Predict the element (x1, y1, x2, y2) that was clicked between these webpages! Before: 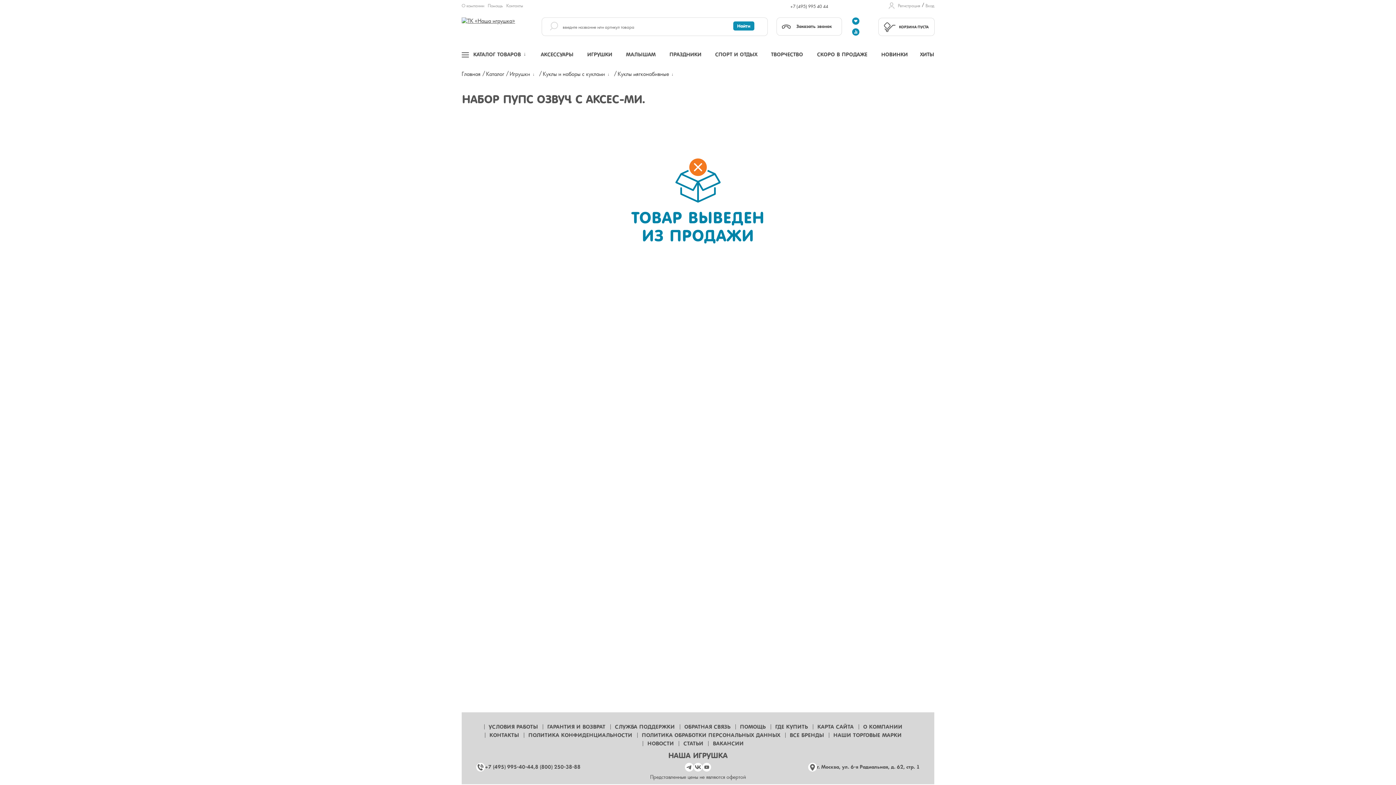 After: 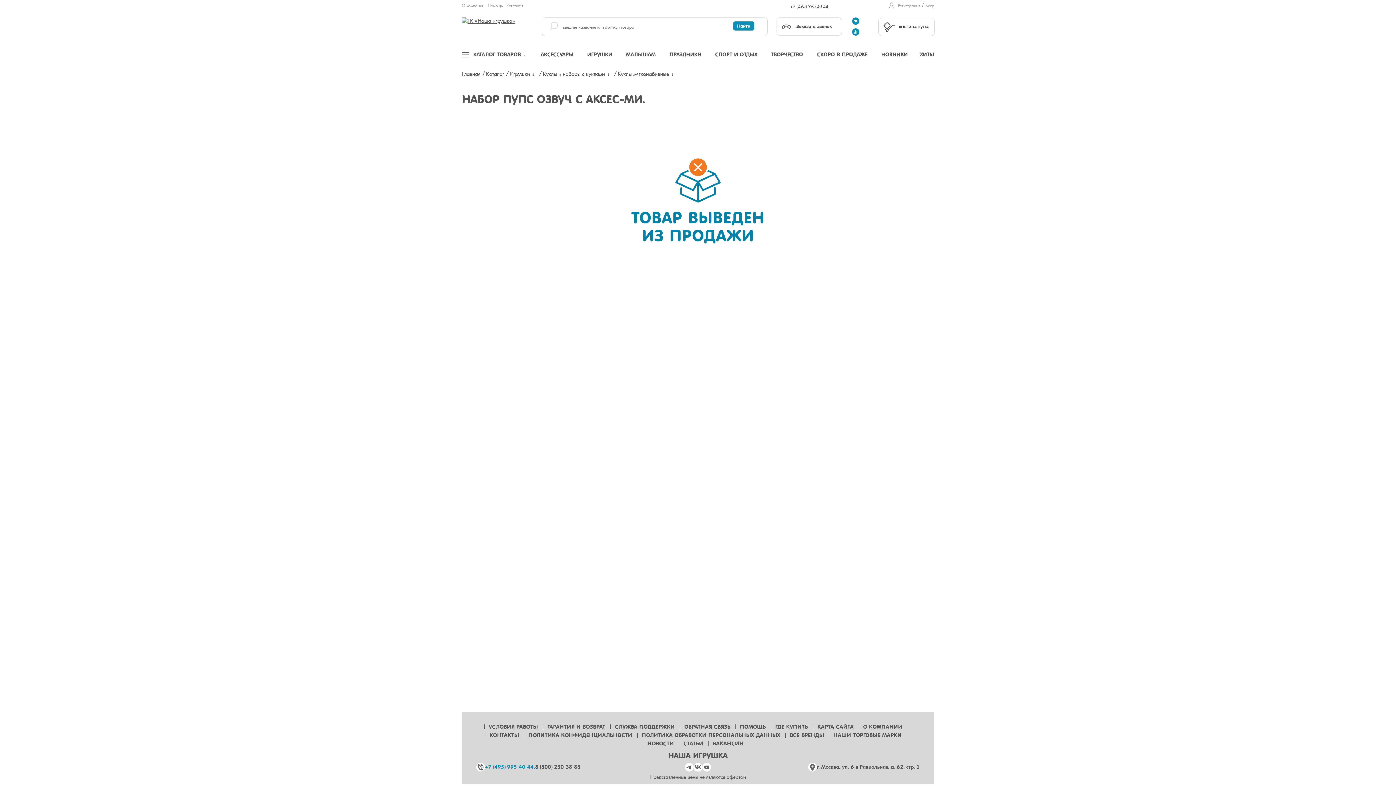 Action: bbox: (485, 764, 535, 771) label: +7 (495) 995-40-44,